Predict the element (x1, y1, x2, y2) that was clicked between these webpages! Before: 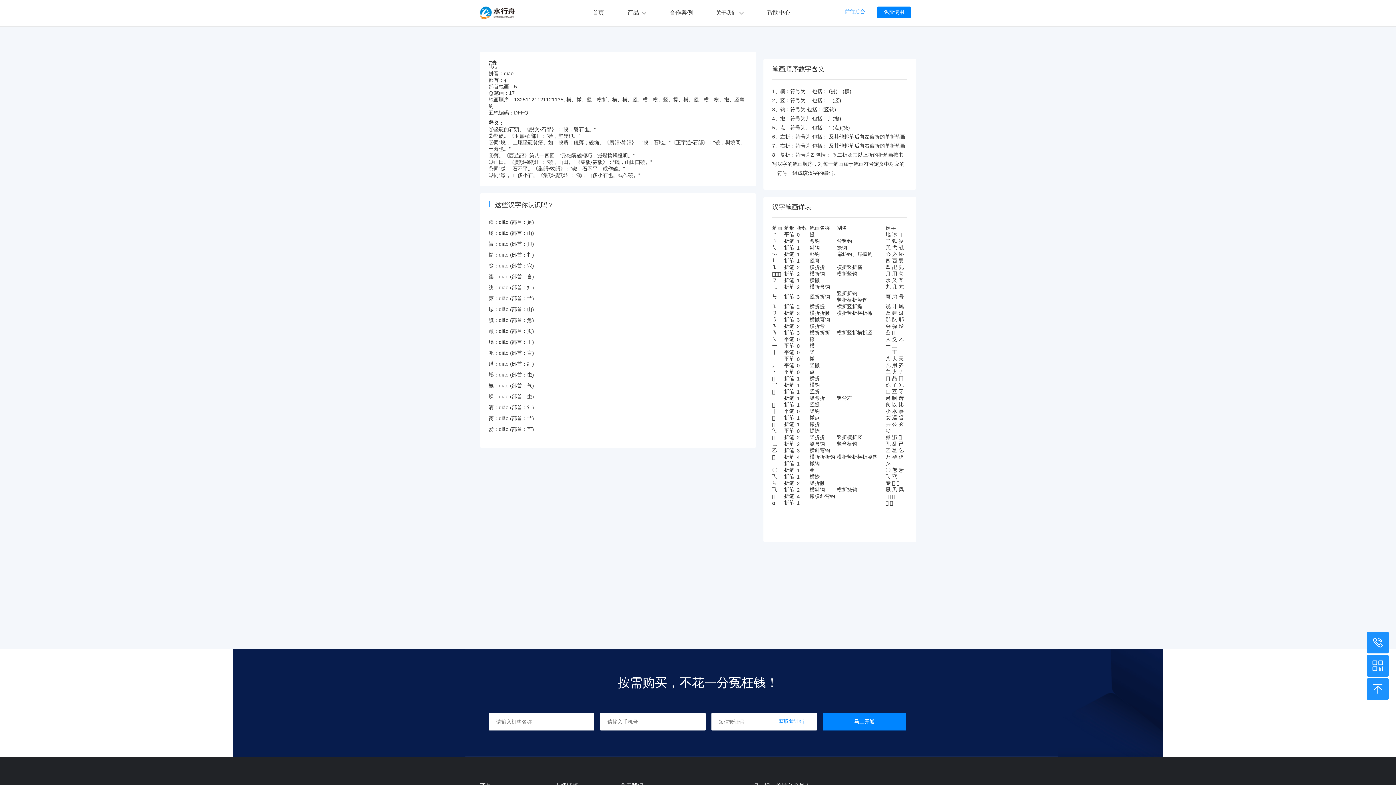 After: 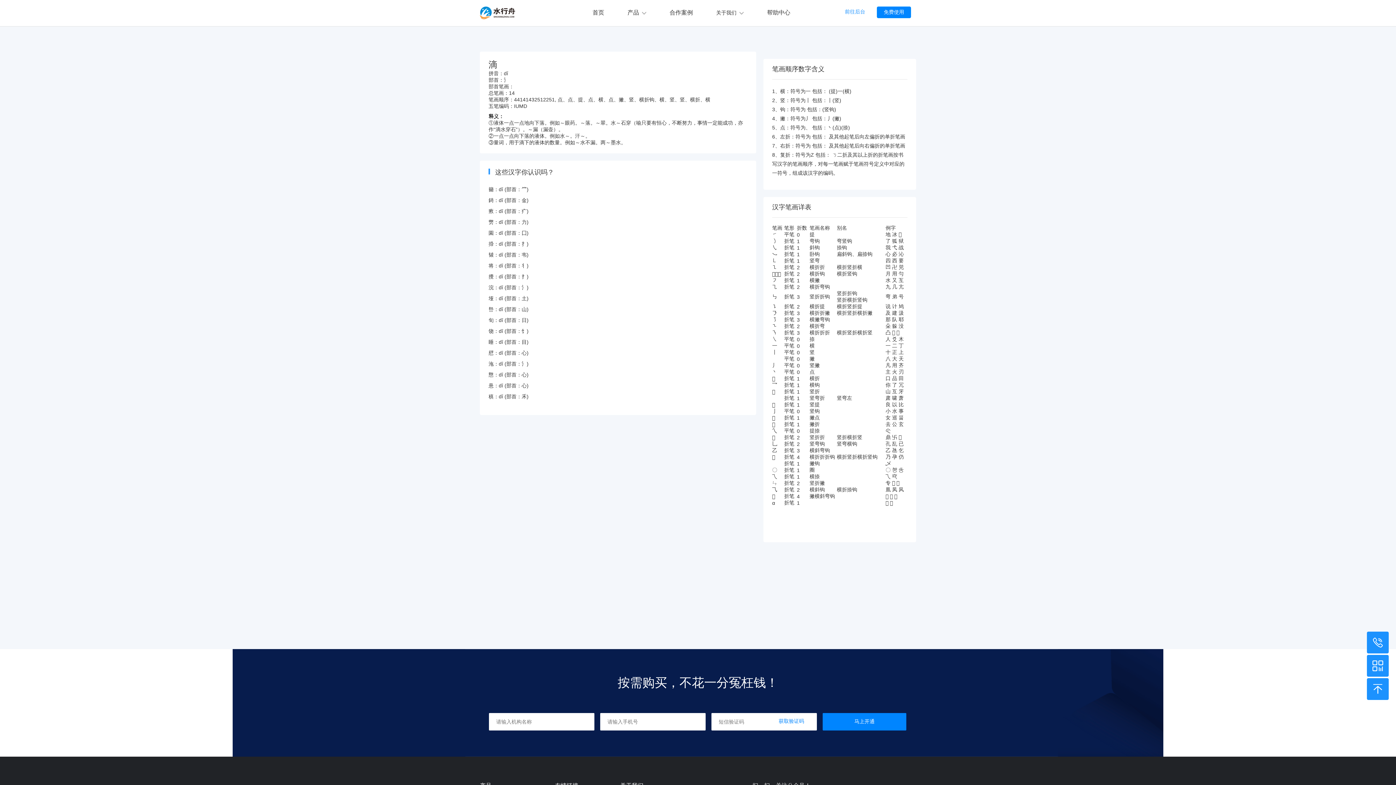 Action: bbox: (488, 402, 747, 413) label: 滴：qiāo (部首：氵)